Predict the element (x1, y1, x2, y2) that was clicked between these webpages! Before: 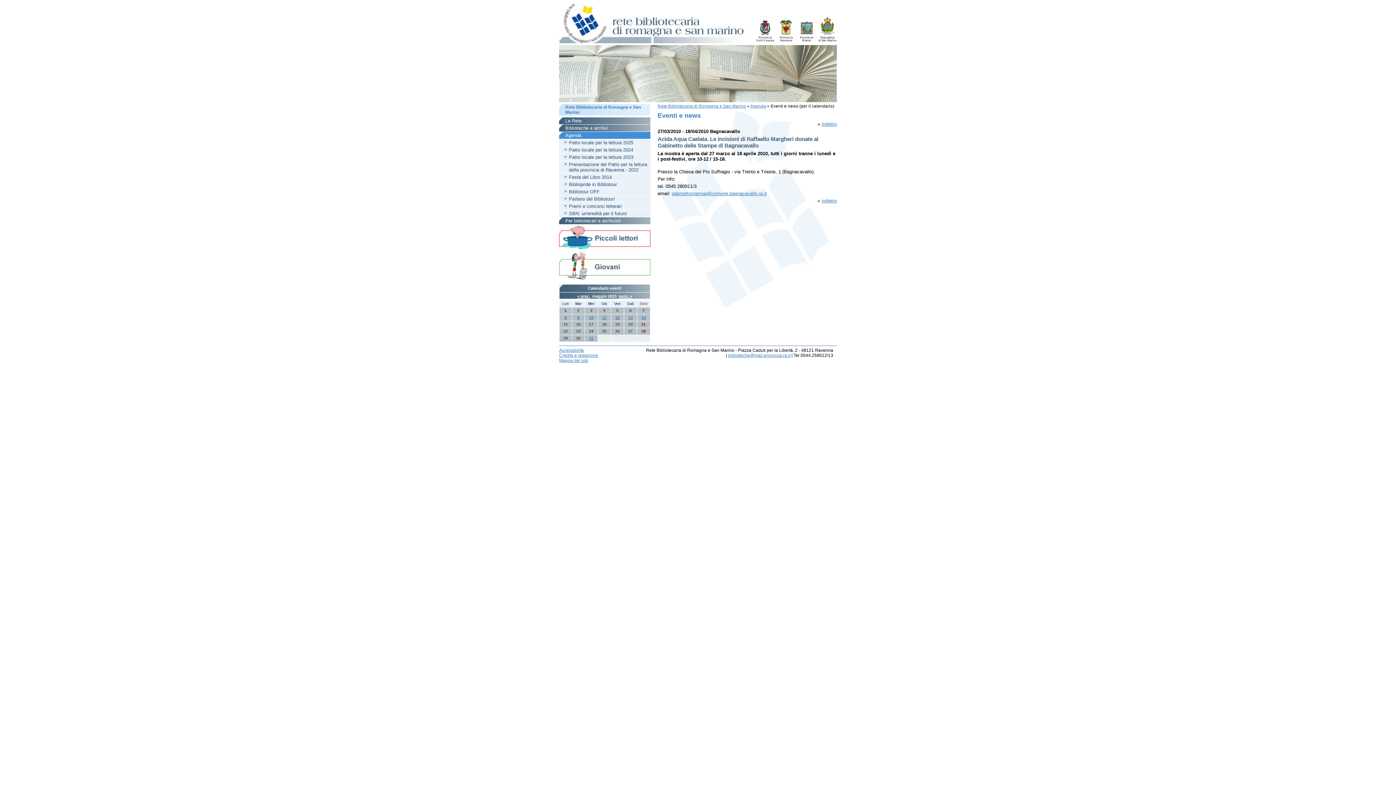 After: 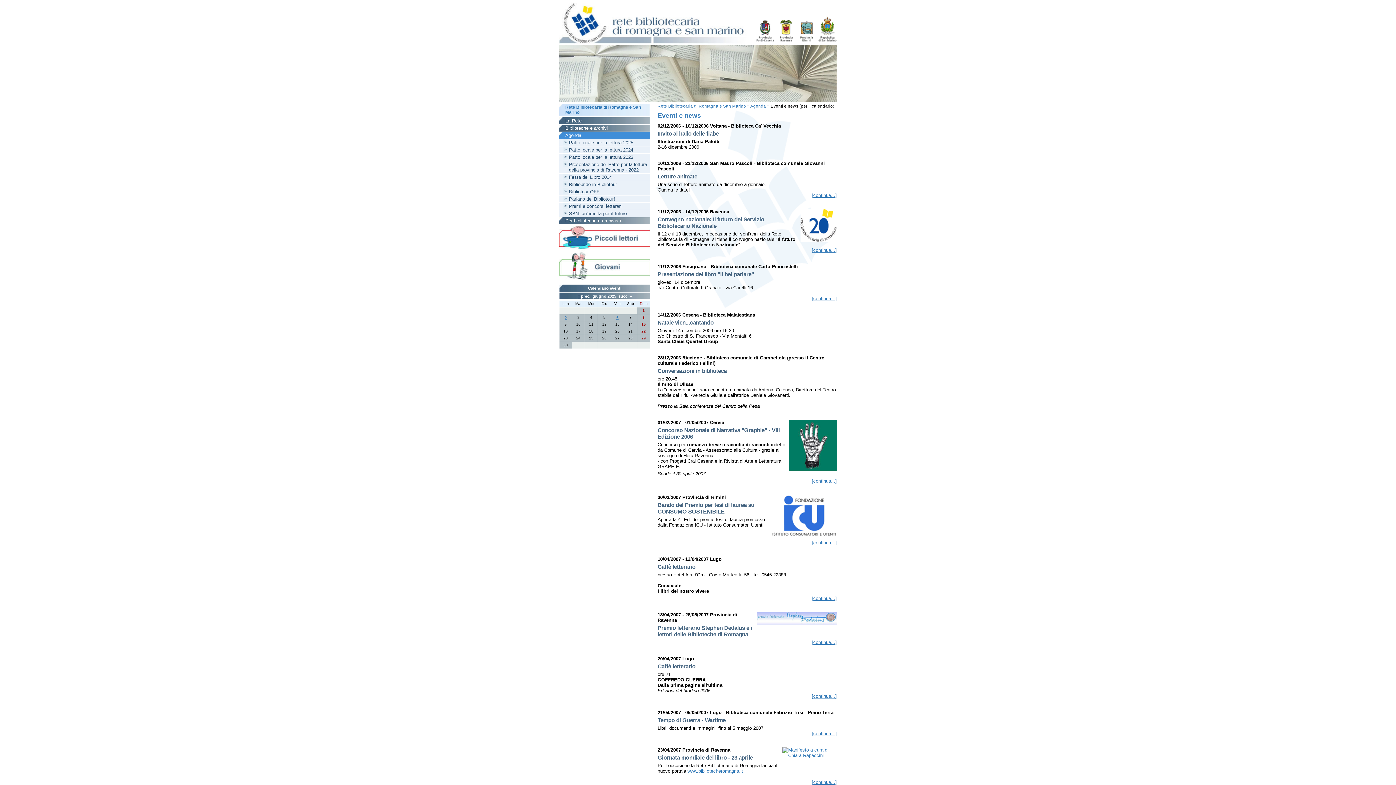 Action: label: indietro bbox: (821, 121, 837, 126)